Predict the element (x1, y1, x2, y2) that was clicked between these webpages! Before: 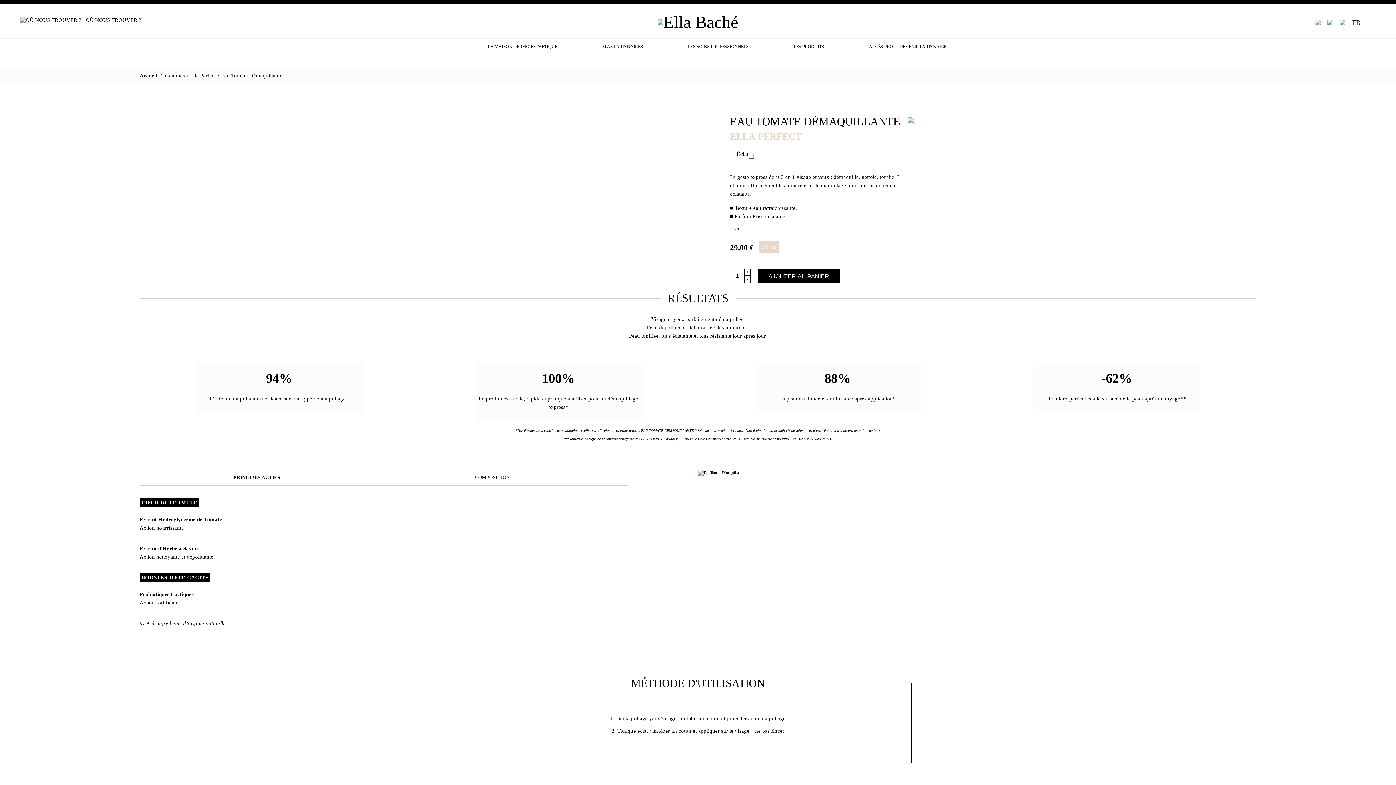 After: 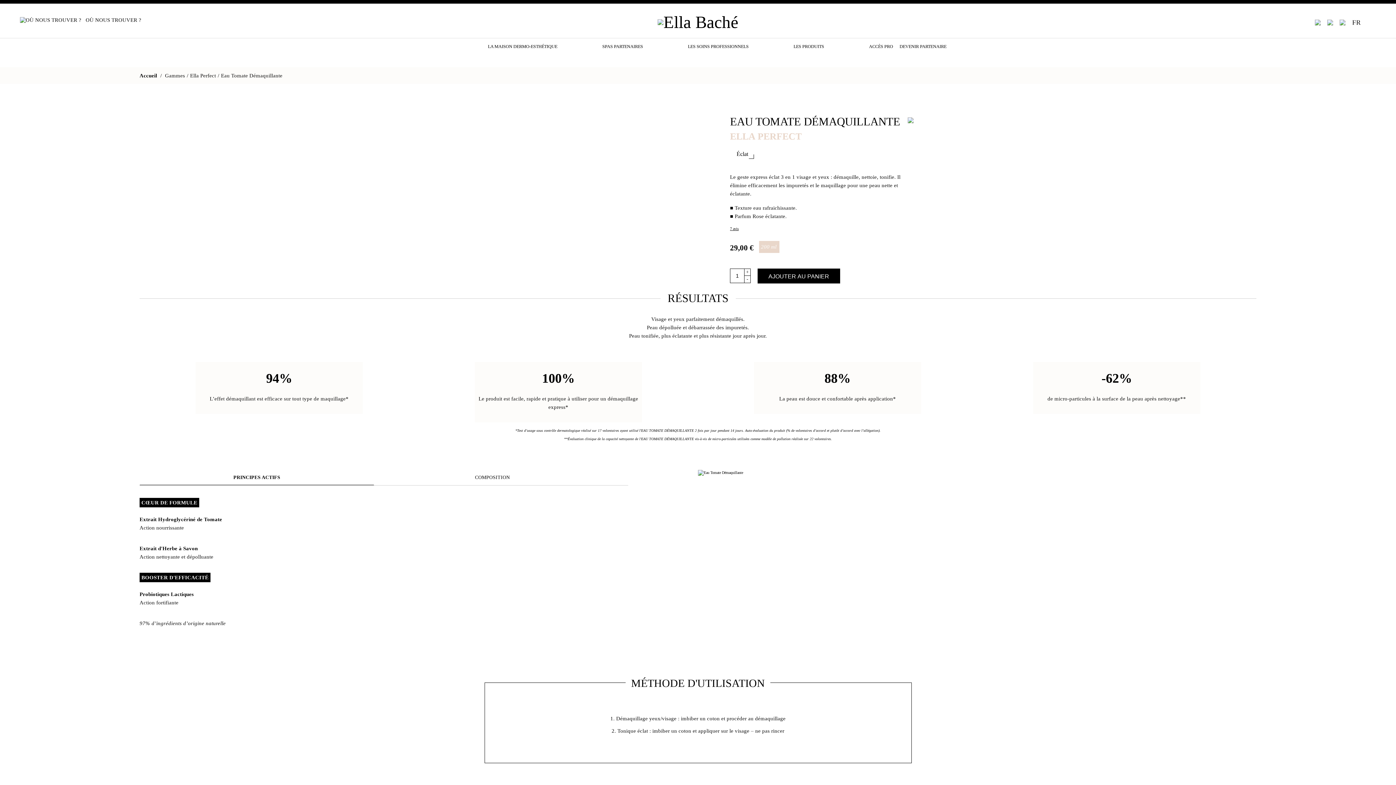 Action: bbox: (730, 226, 913, 232) label: 7 avis